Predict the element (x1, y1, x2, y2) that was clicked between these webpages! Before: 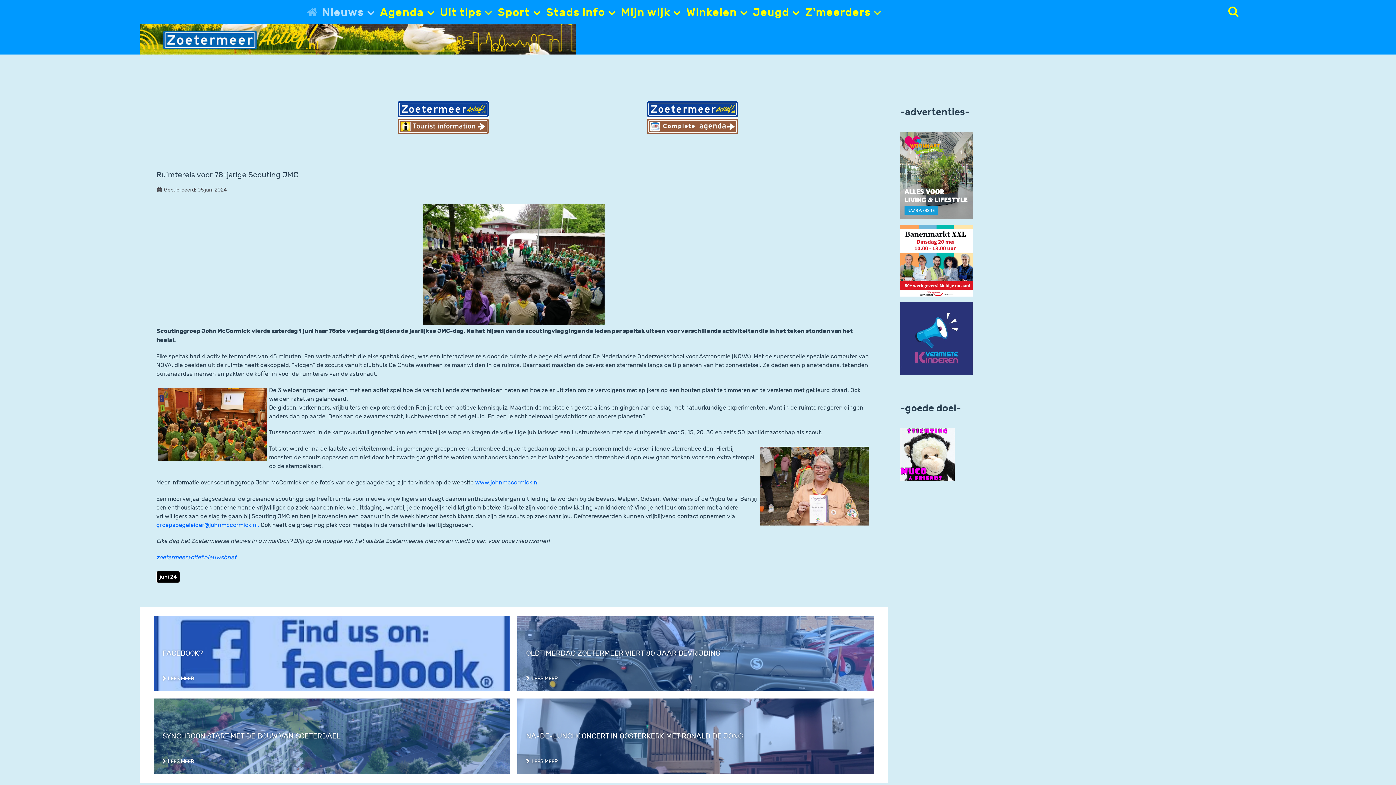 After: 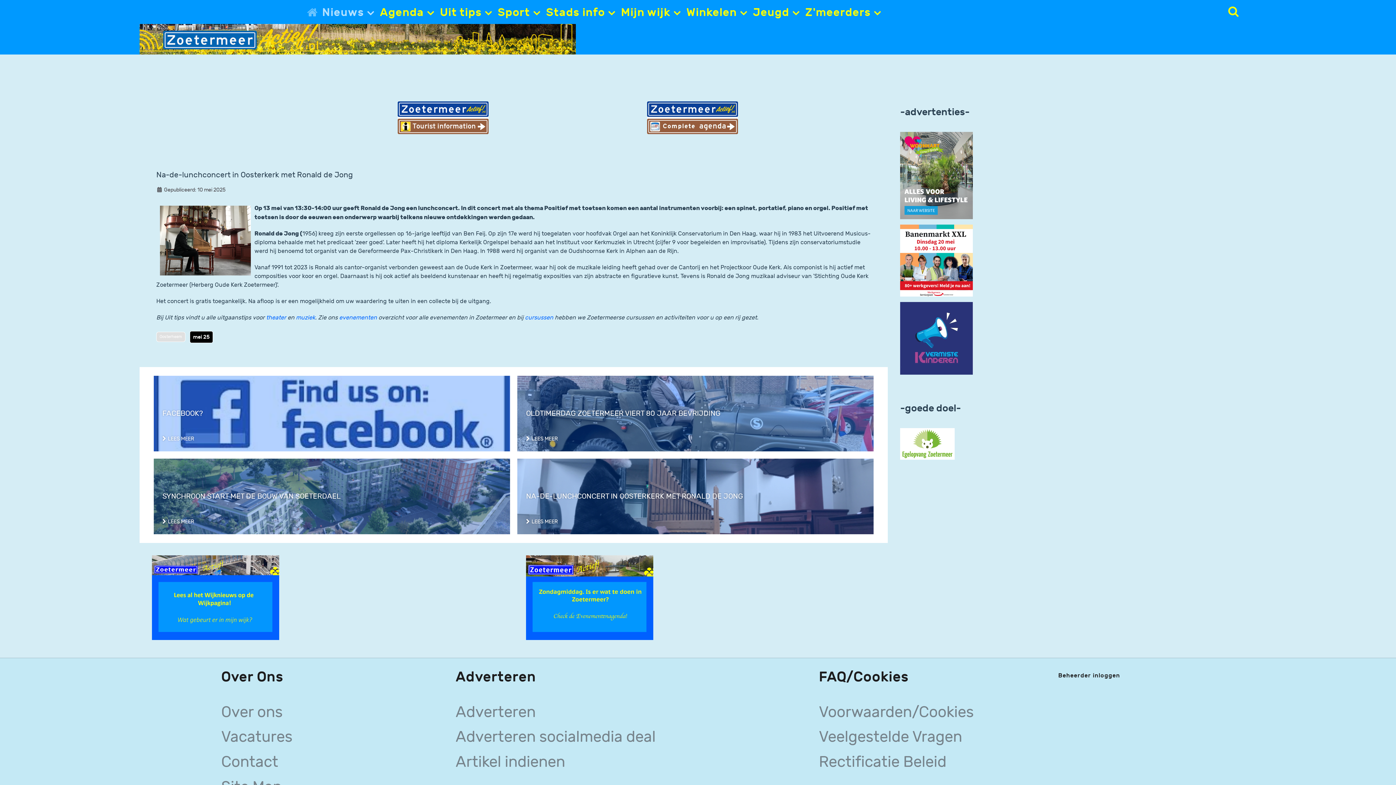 Action: bbox: (517, 699, 873, 774) label: NA-DE-LUNCHCONCERT IN OOSTERKERK MET RONALD DE JONG
LEES MEER